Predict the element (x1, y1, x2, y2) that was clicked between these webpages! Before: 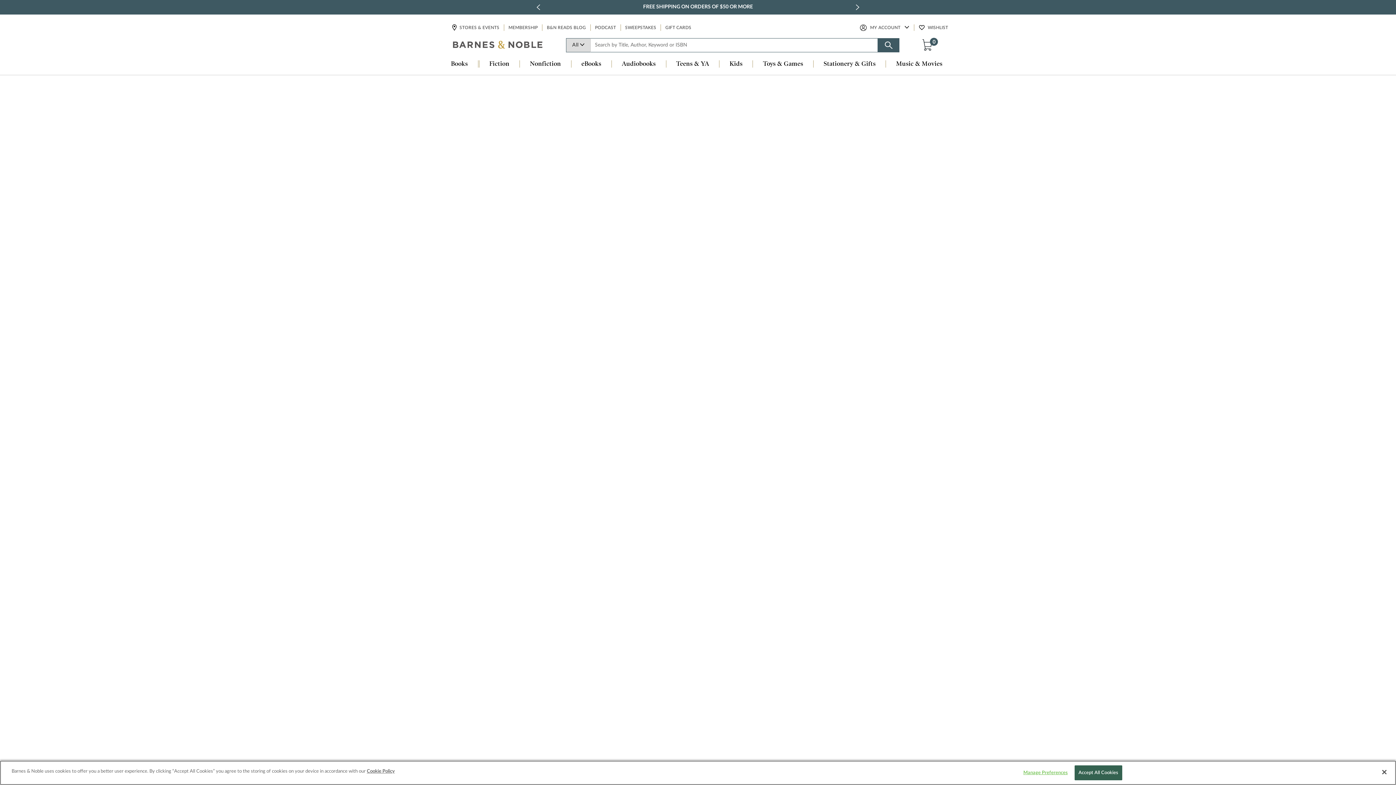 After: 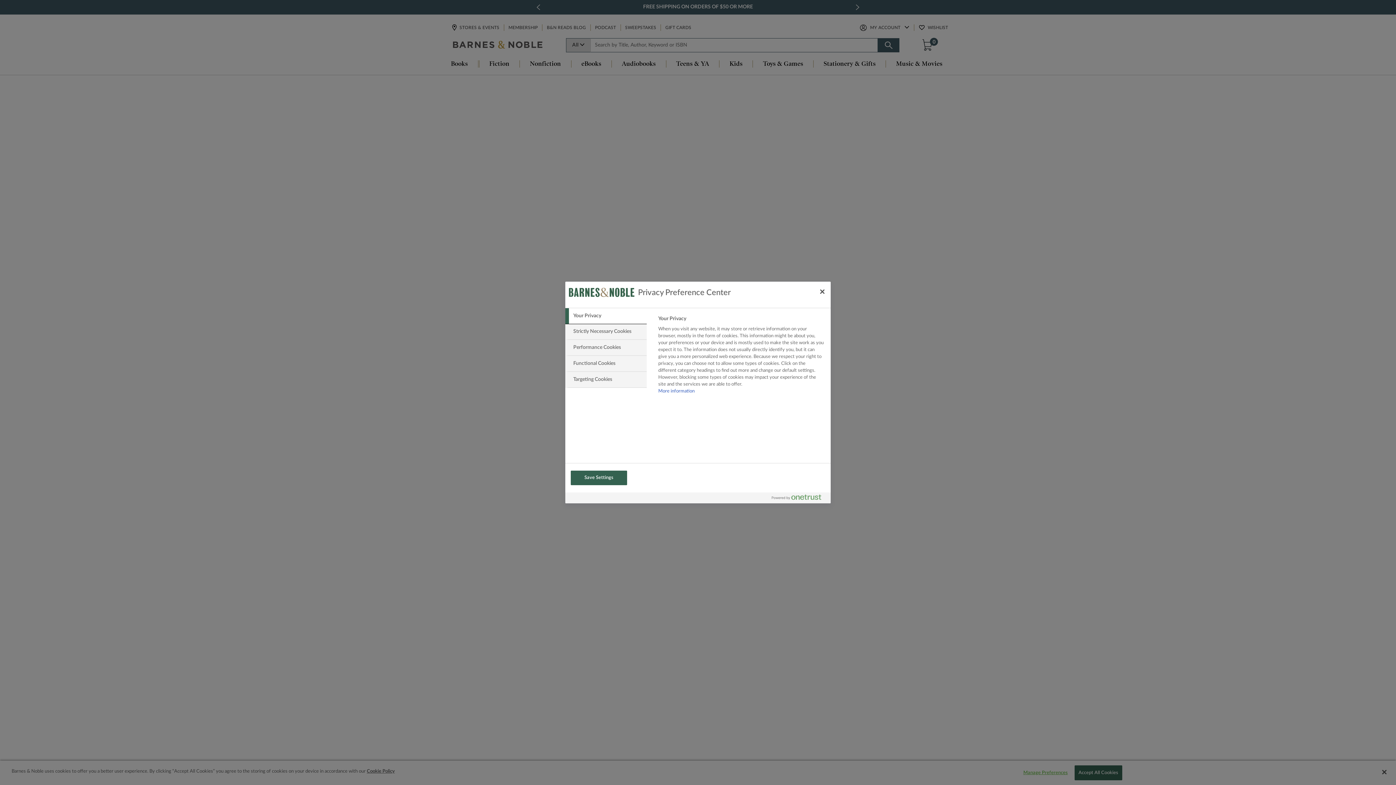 Action: label: Manage Preferences bbox: (1023, 766, 1068, 780)